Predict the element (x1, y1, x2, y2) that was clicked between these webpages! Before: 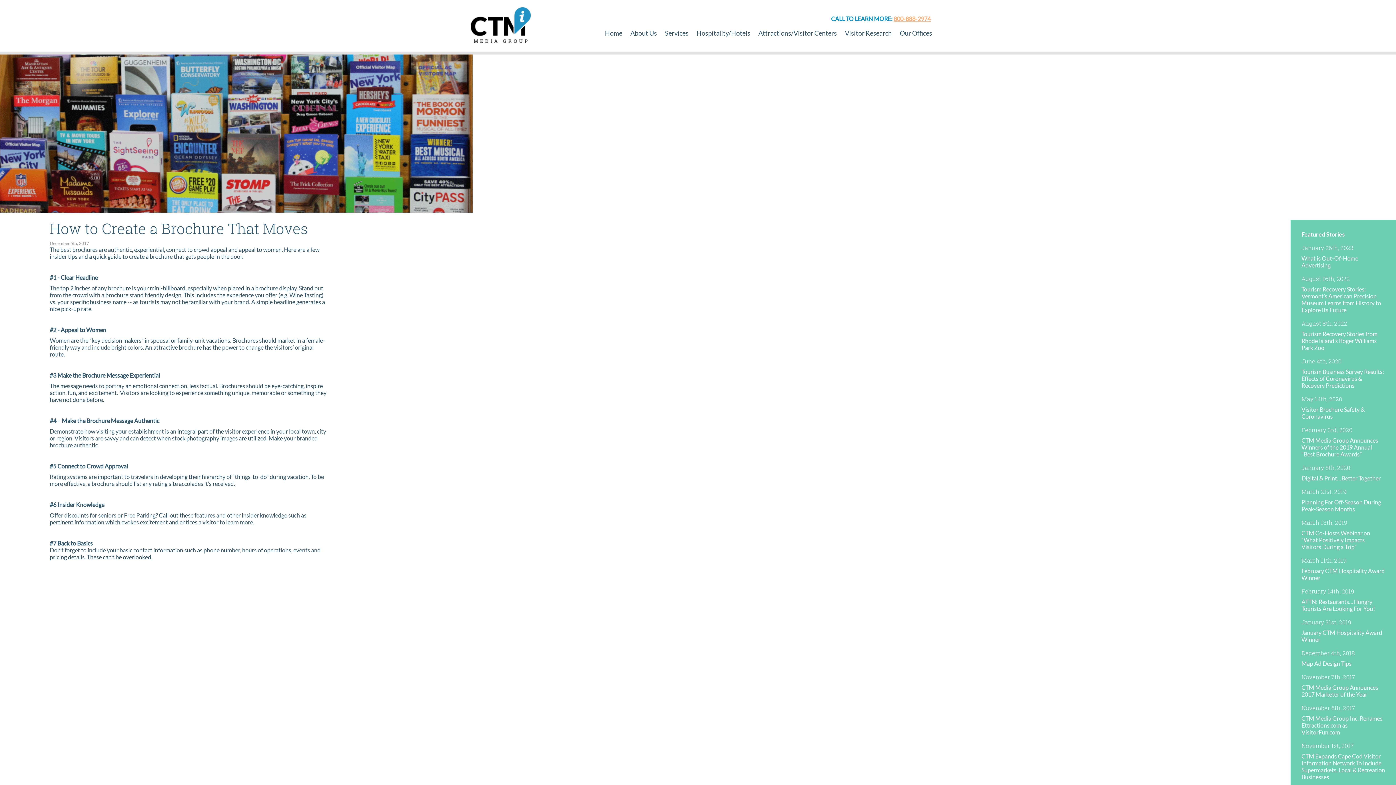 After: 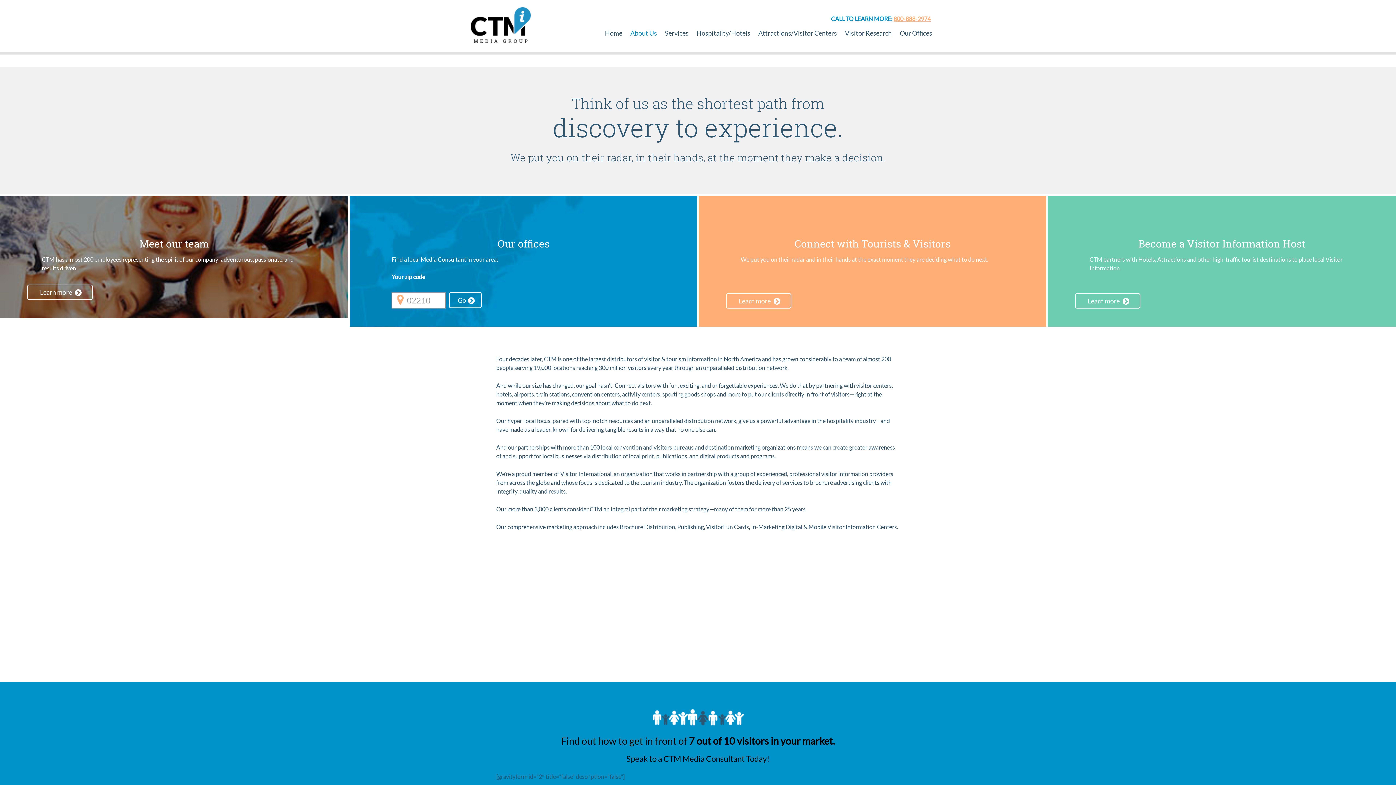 Action: label: About Us bbox: (630, 26, 657, 37)